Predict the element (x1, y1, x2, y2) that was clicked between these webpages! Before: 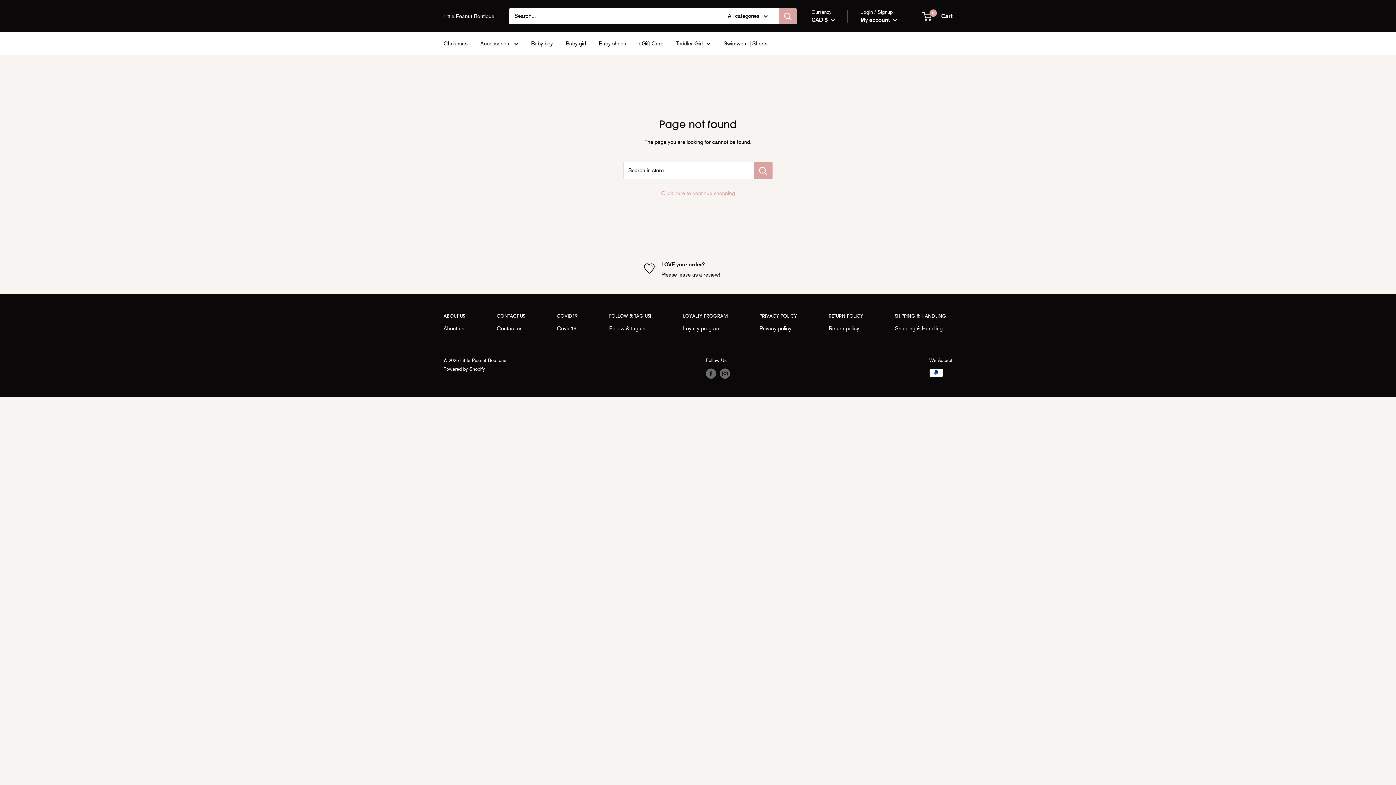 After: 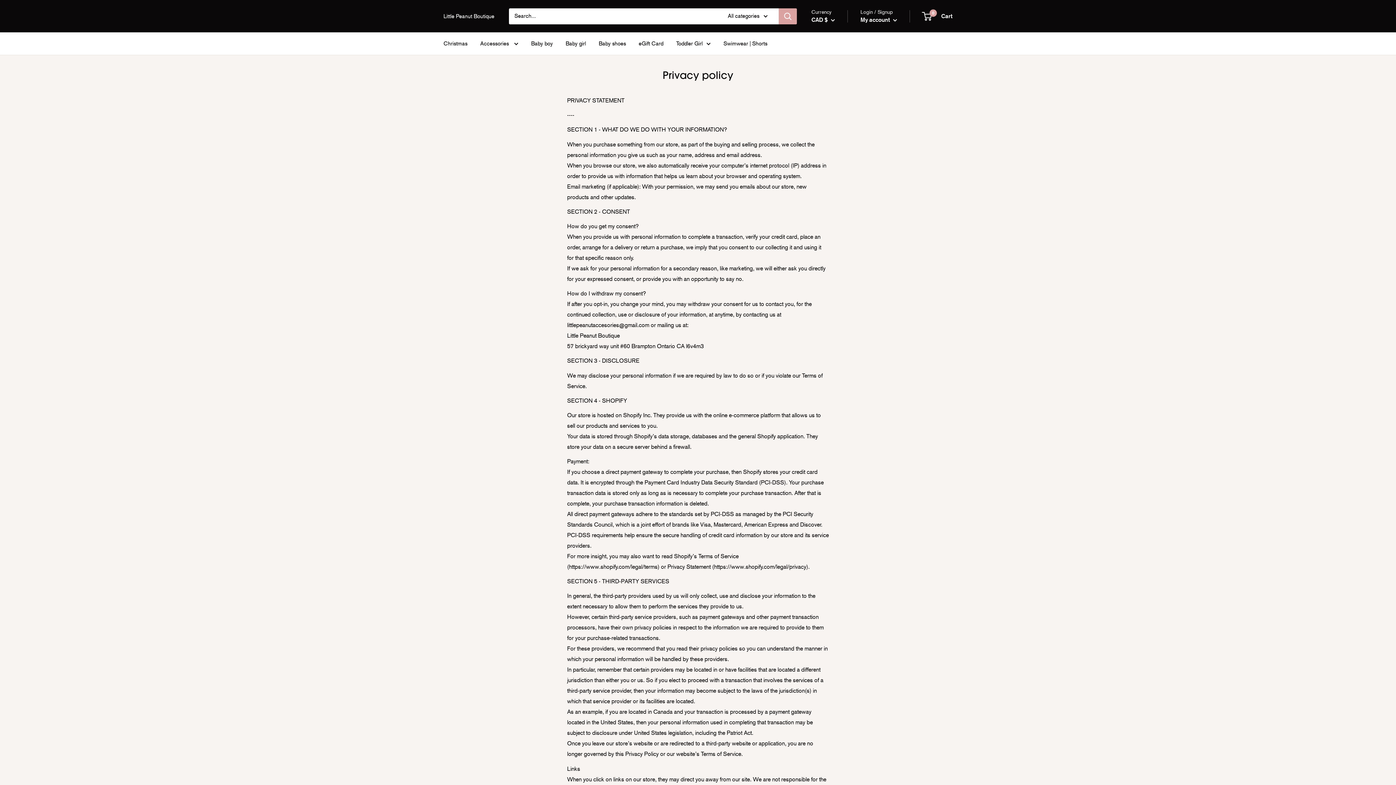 Action: bbox: (759, 323, 803, 334) label: Privacy policy